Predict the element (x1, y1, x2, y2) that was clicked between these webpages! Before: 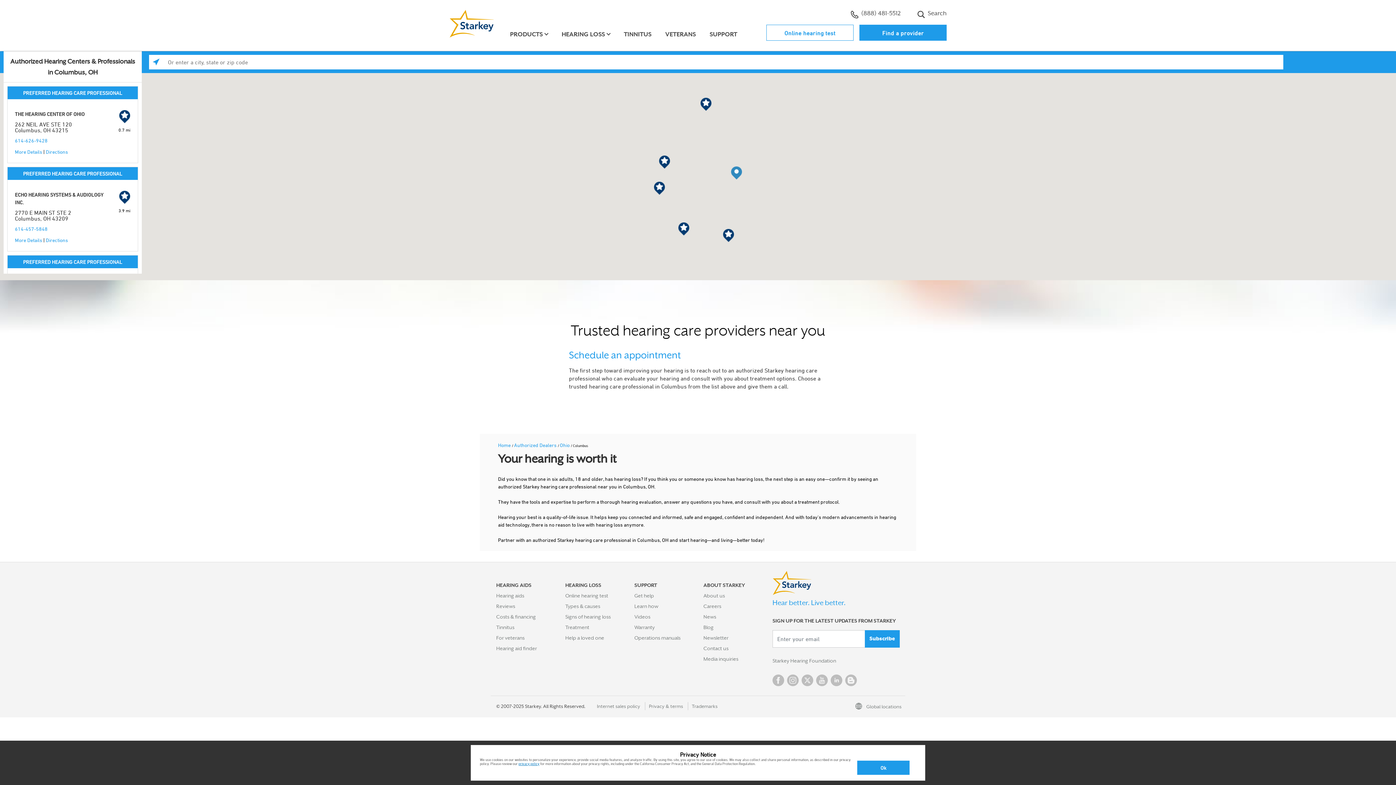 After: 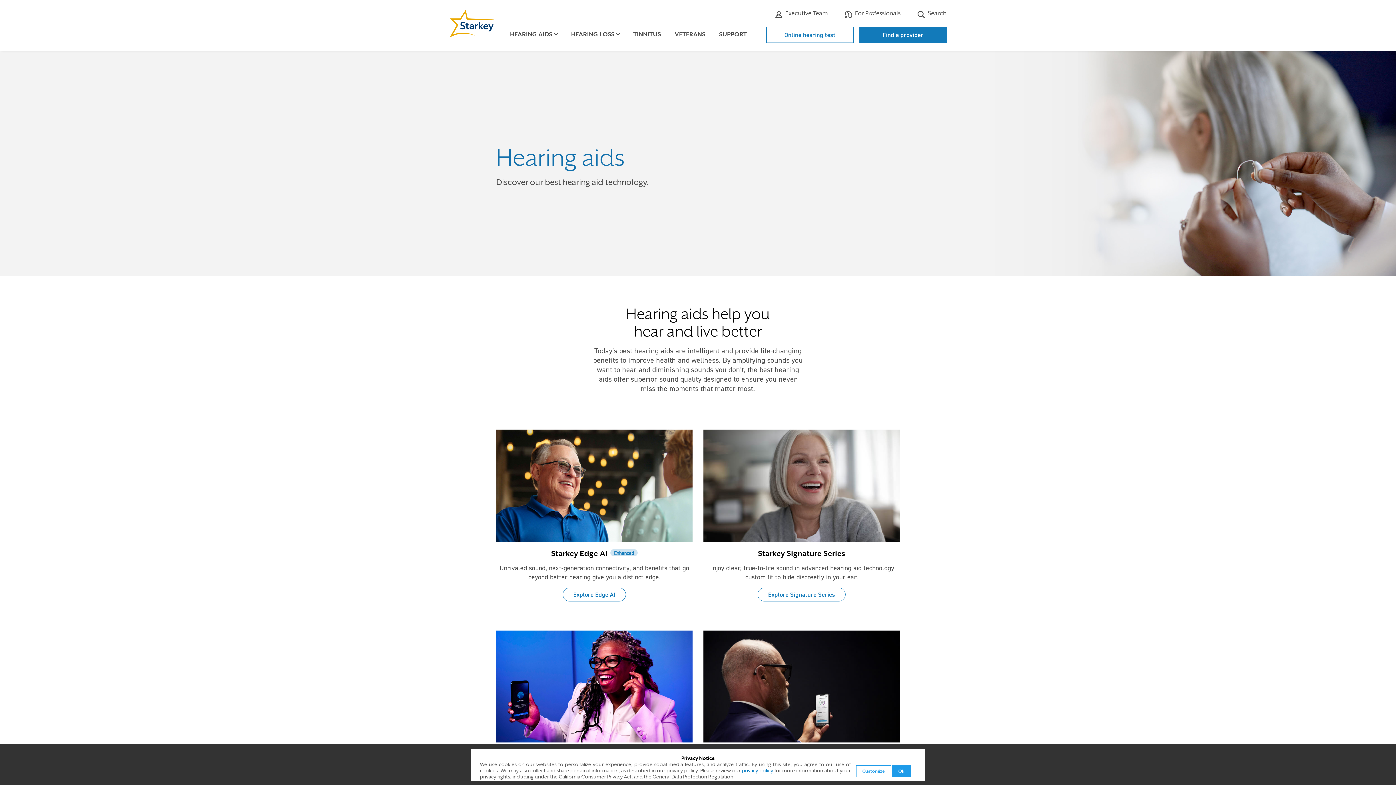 Action: label: Hearing aids bbox: (496, 592, 524, 599)